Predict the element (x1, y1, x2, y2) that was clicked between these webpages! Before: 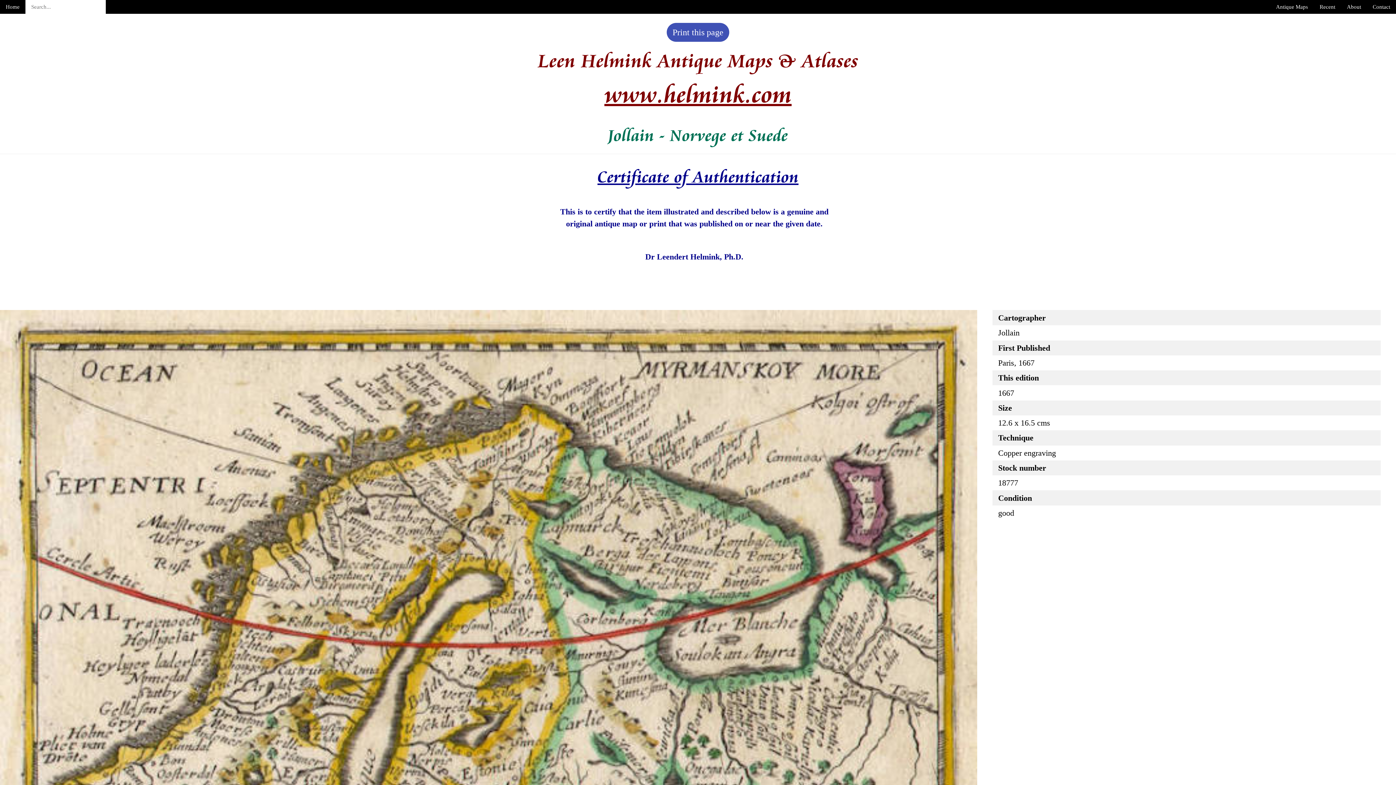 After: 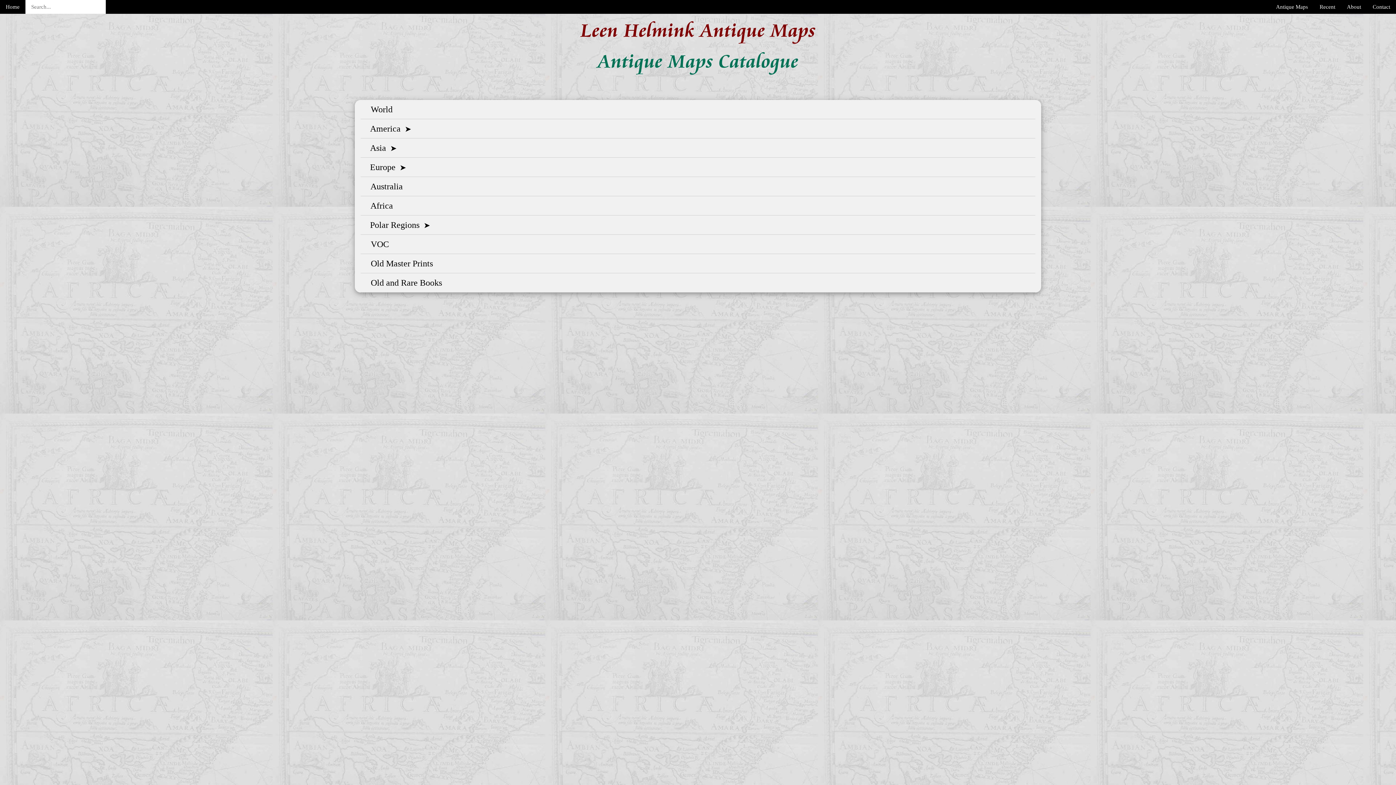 Action: bbox: (1270, 0, 1314, 13) label: Antique Maps